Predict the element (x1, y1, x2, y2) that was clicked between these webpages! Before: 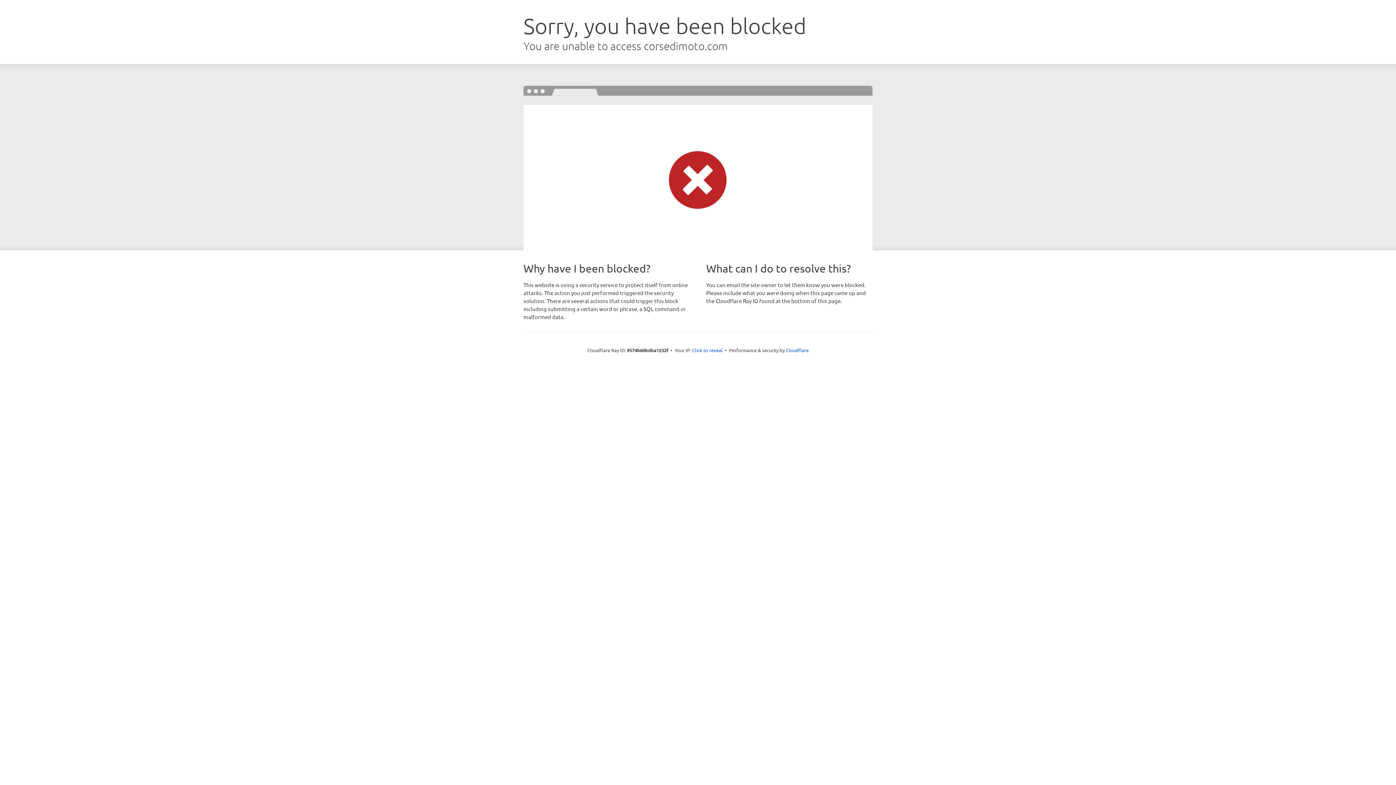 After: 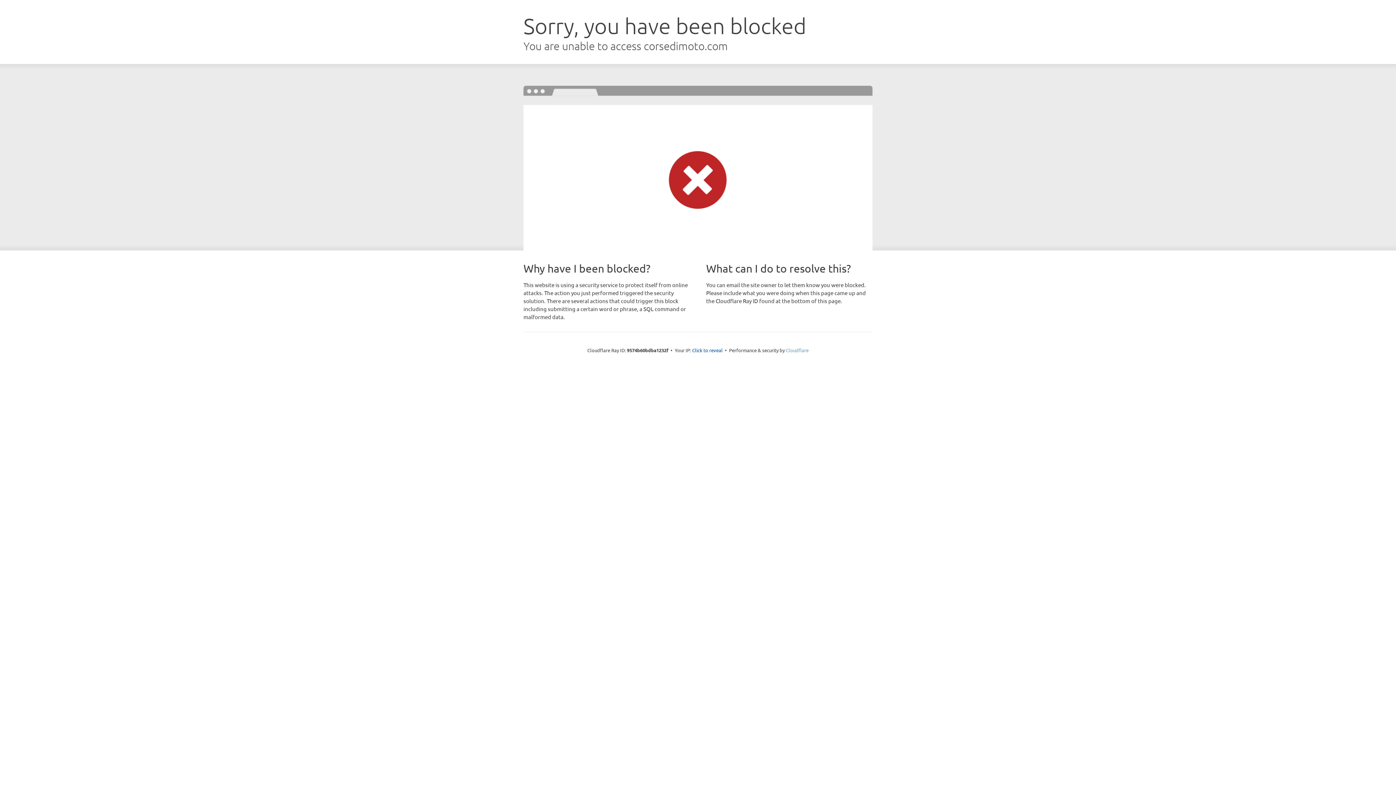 Action: label: Cloudflare bbox: (786, 347, 808, 353)